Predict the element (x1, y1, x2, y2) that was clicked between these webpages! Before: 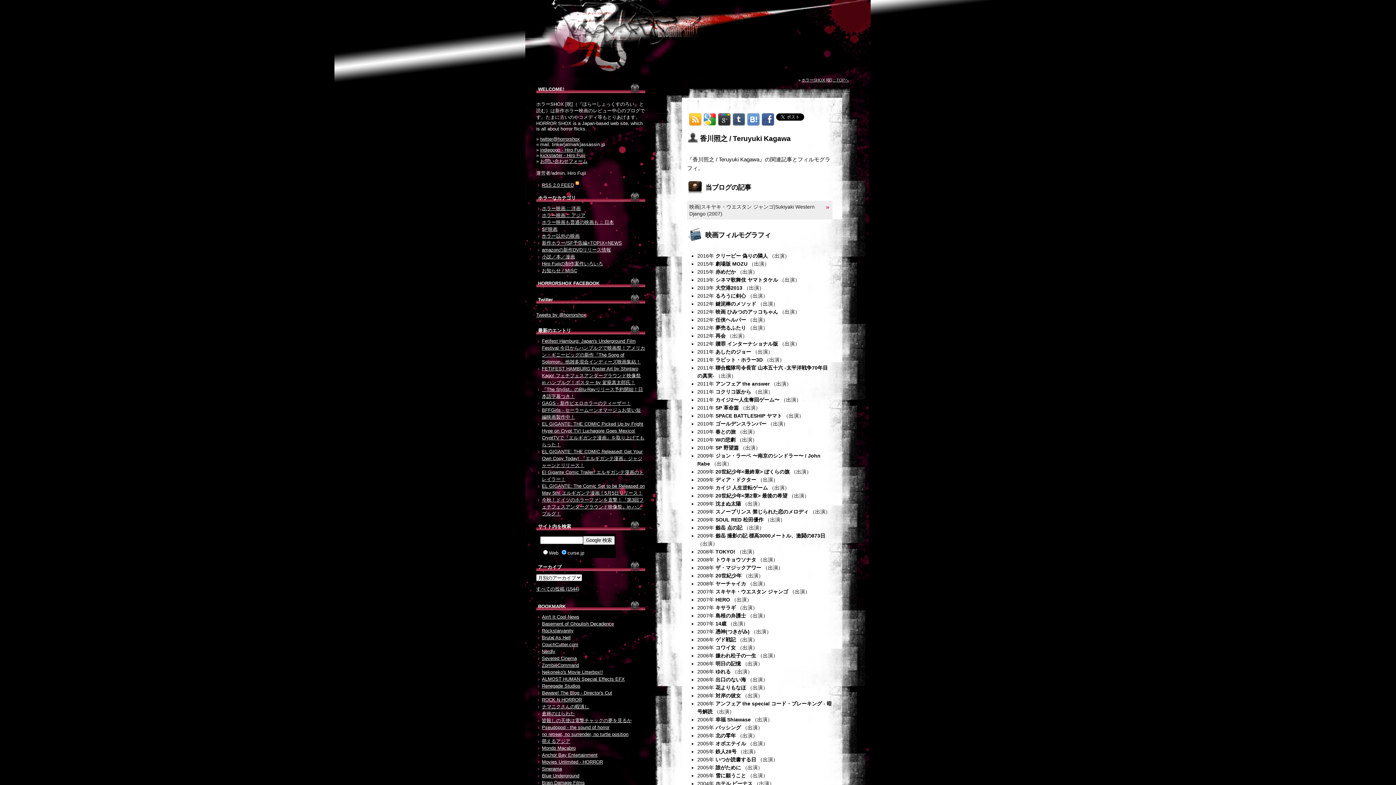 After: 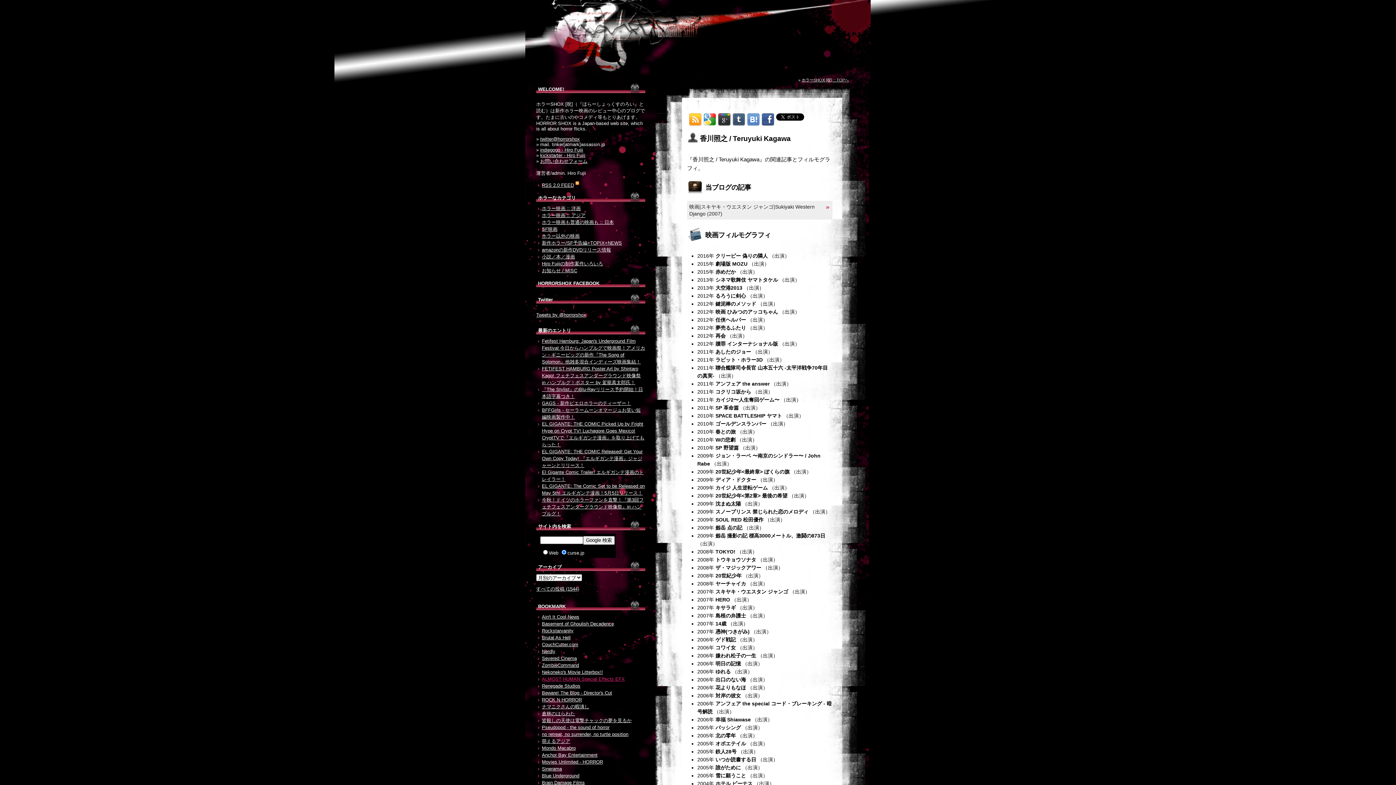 Action: bbox: (542, 676, 624, 682) label: ALMOST HUMAN Special Effects EFX